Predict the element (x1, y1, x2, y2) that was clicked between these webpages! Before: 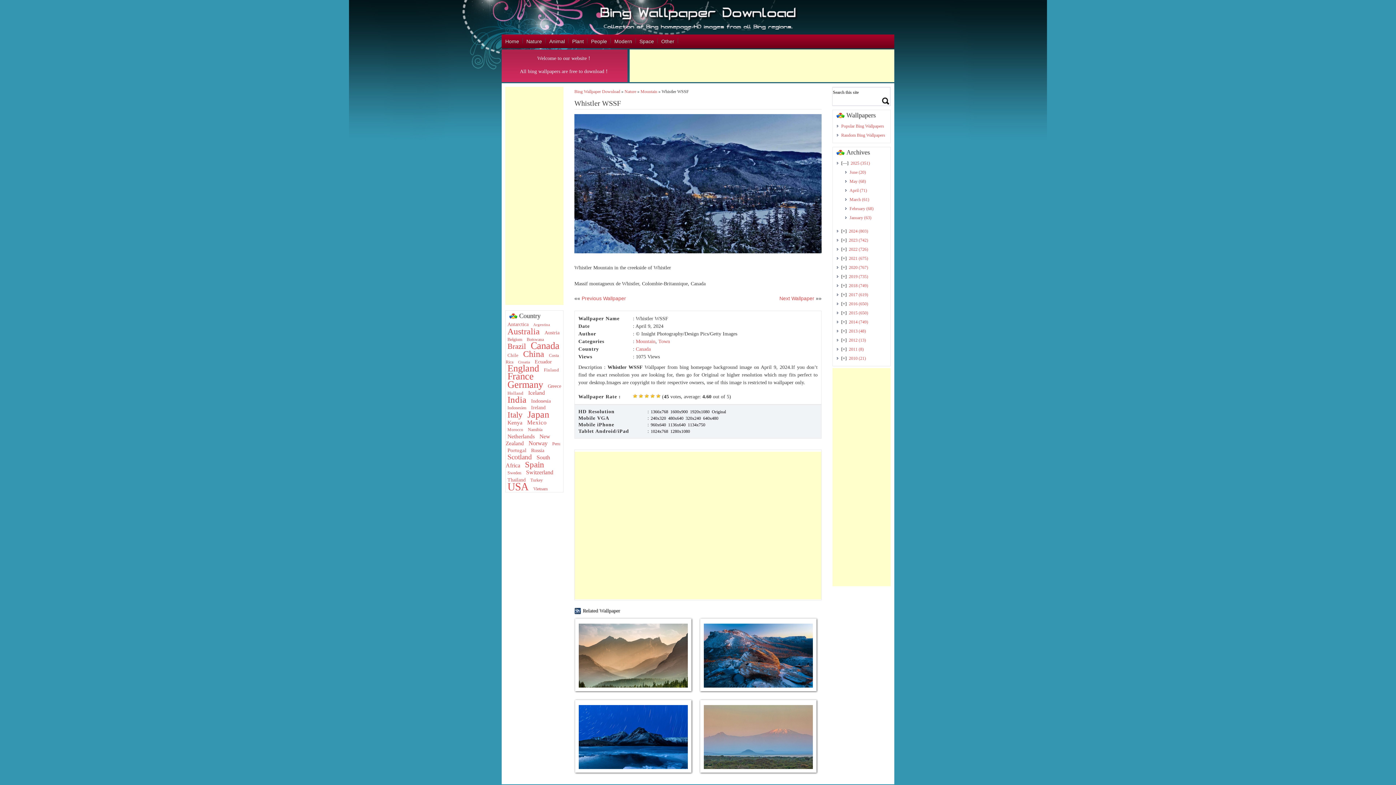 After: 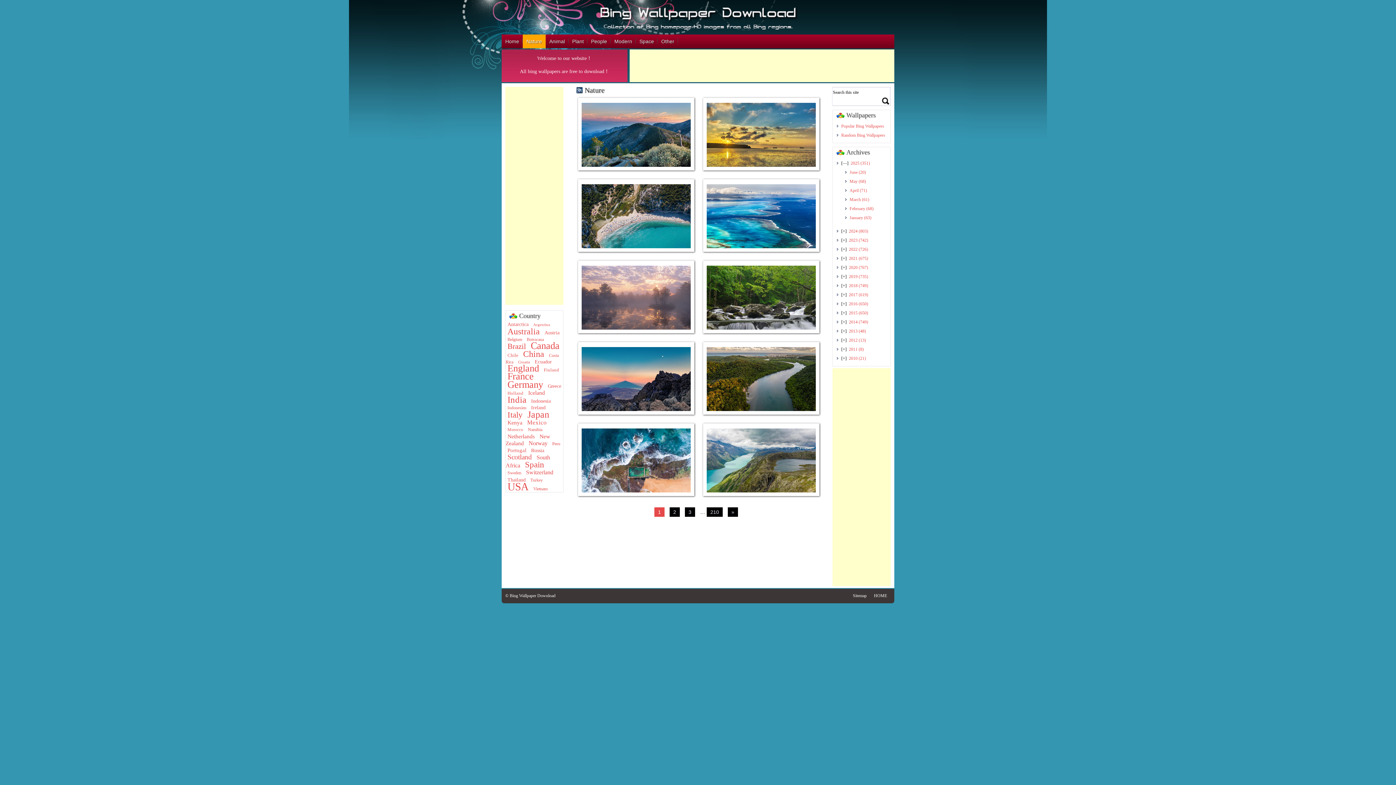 Action: bbox: (522, 34, 545, 48) label: Nature